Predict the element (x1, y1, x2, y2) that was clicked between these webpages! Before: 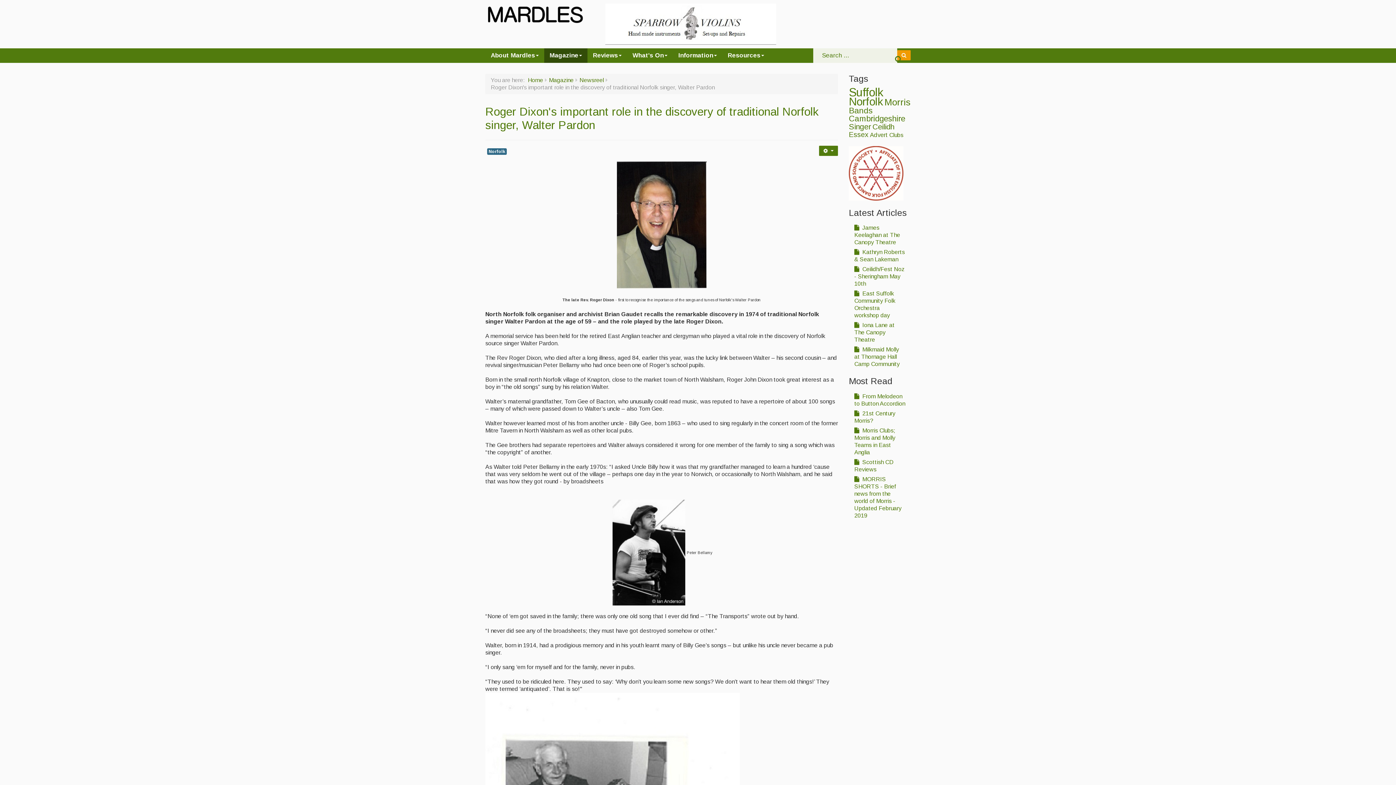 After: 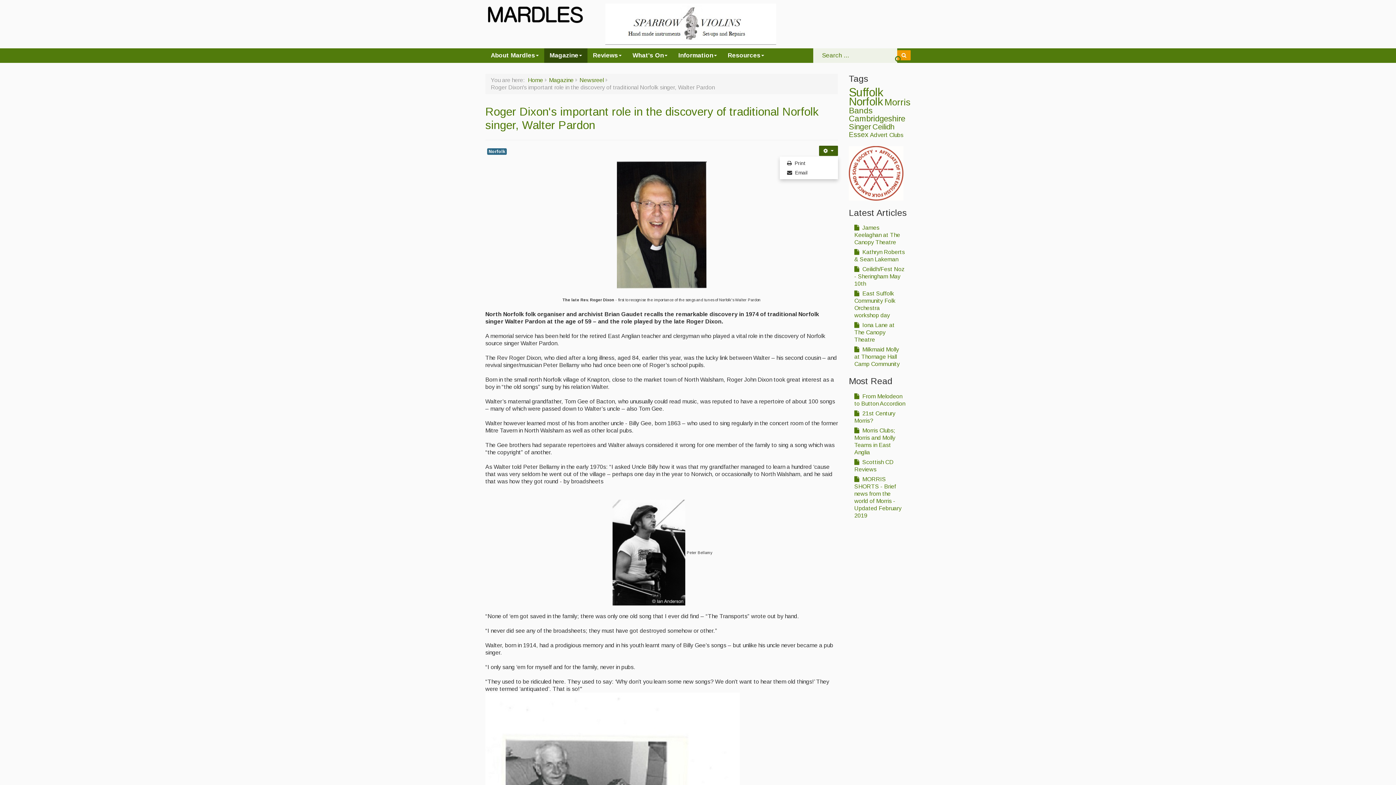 Action: bbox: (819, 145, 838, 156) label:  